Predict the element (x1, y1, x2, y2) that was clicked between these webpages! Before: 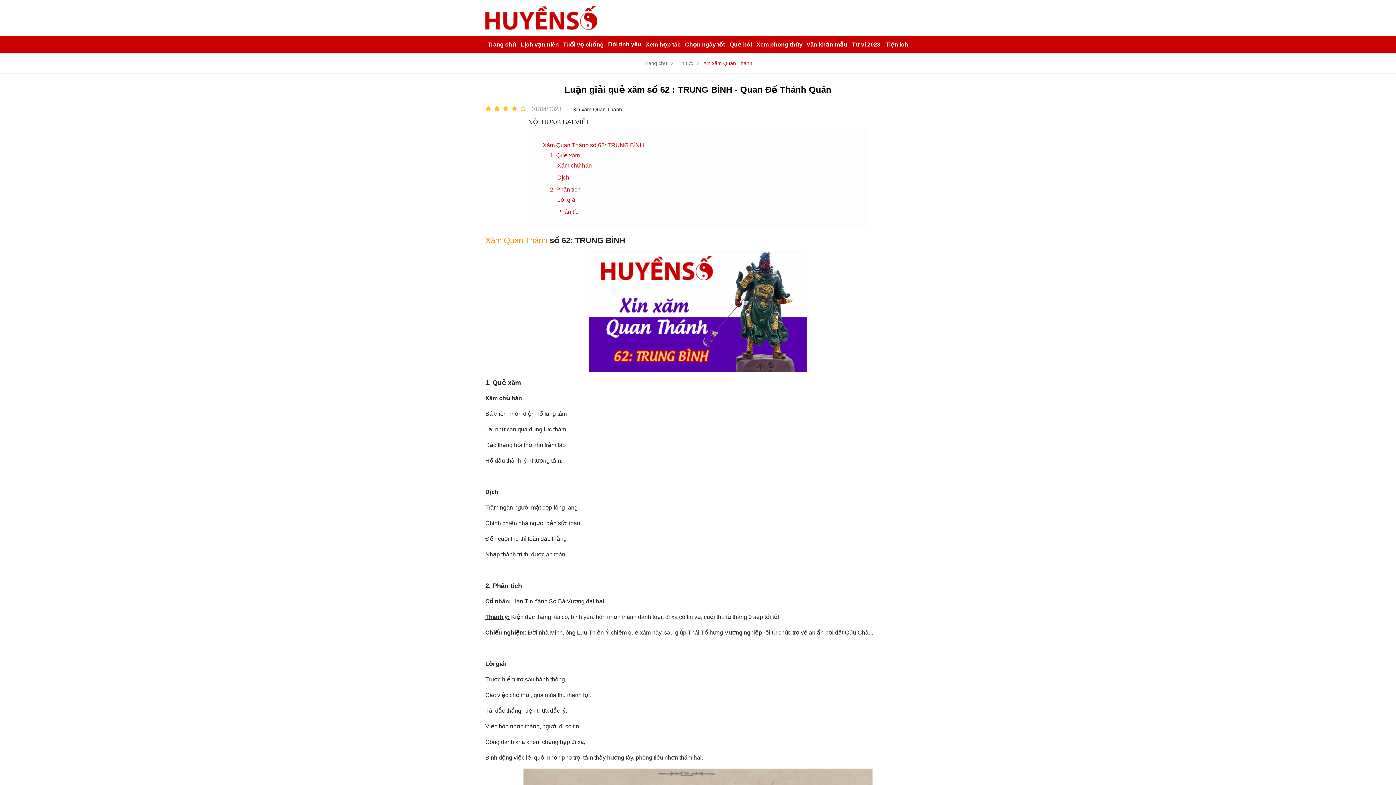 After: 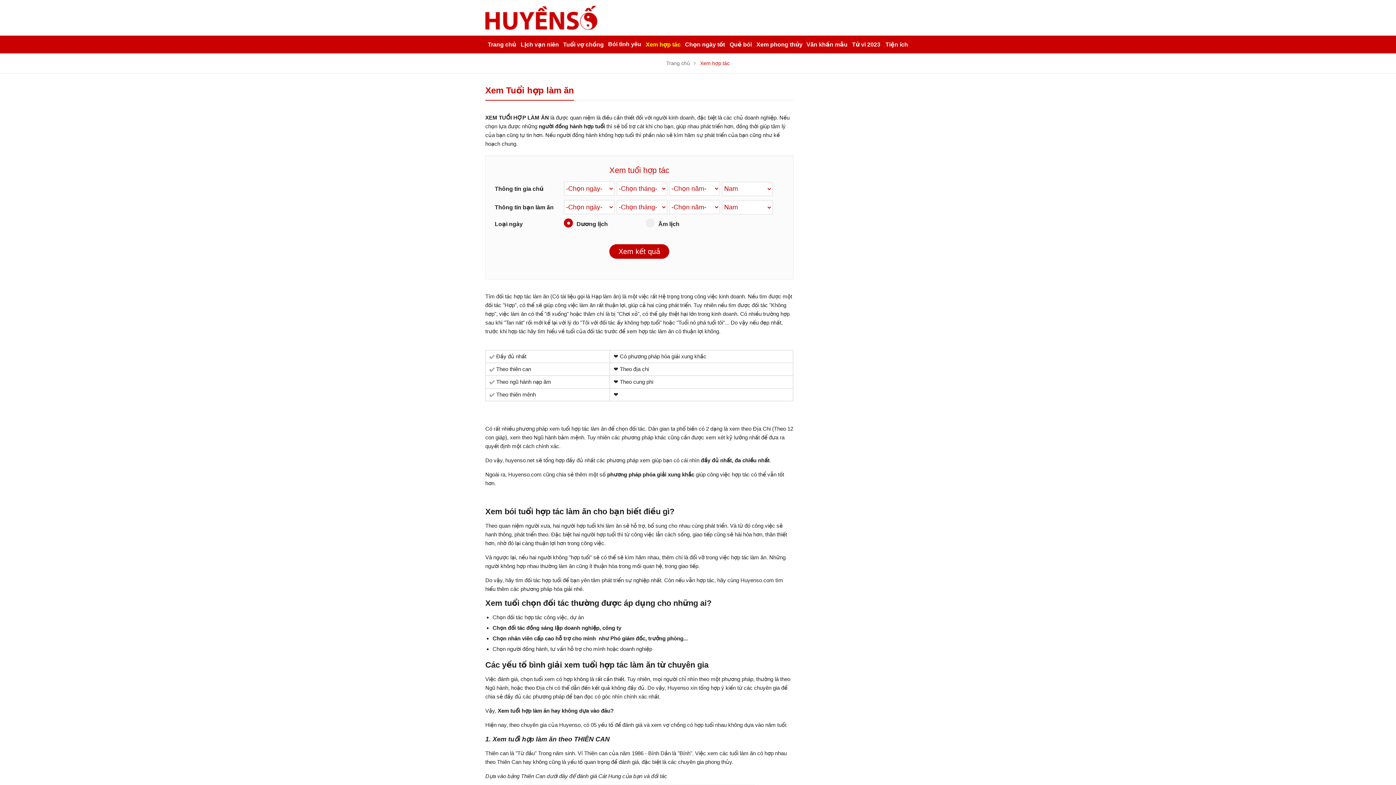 Action: label: Xem hợp tác bbox: (643, 35, 690, 53)